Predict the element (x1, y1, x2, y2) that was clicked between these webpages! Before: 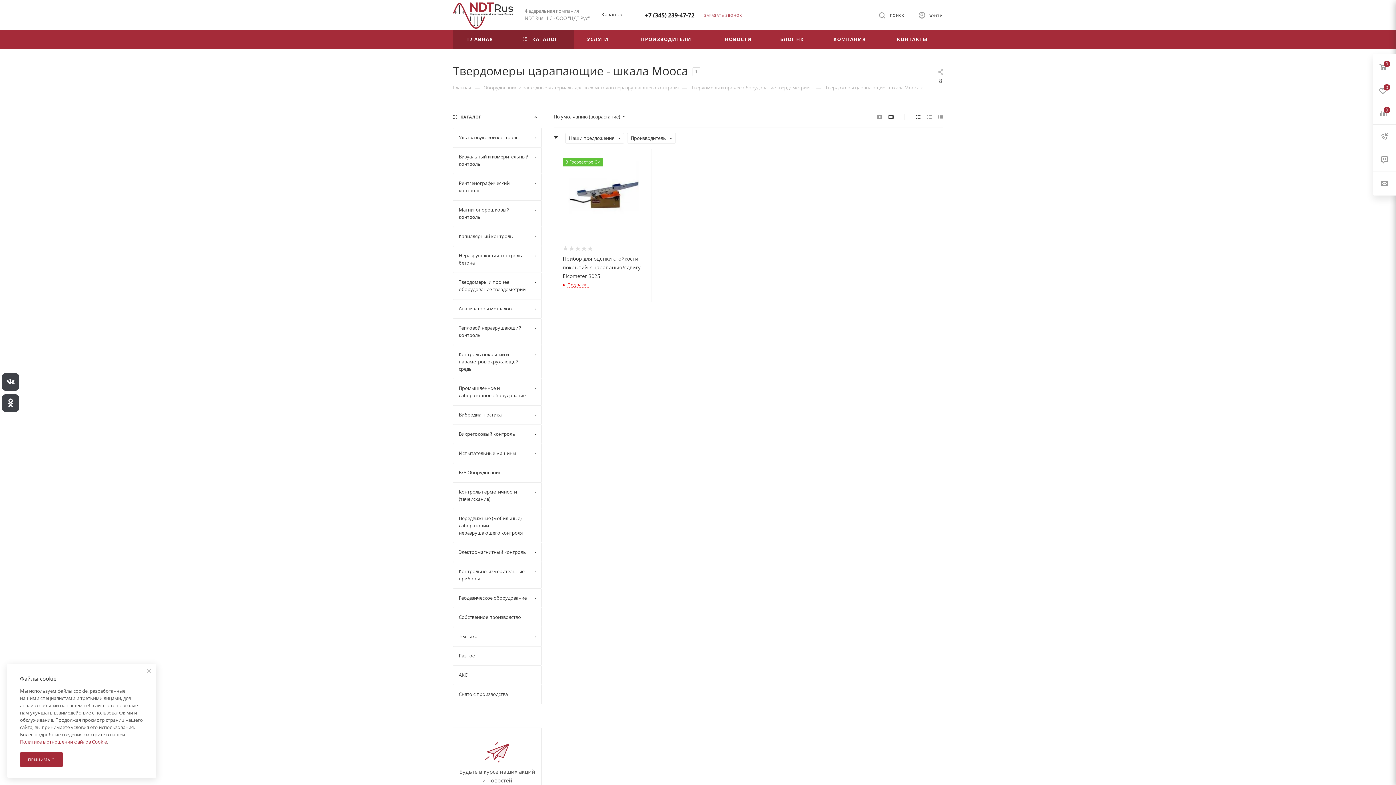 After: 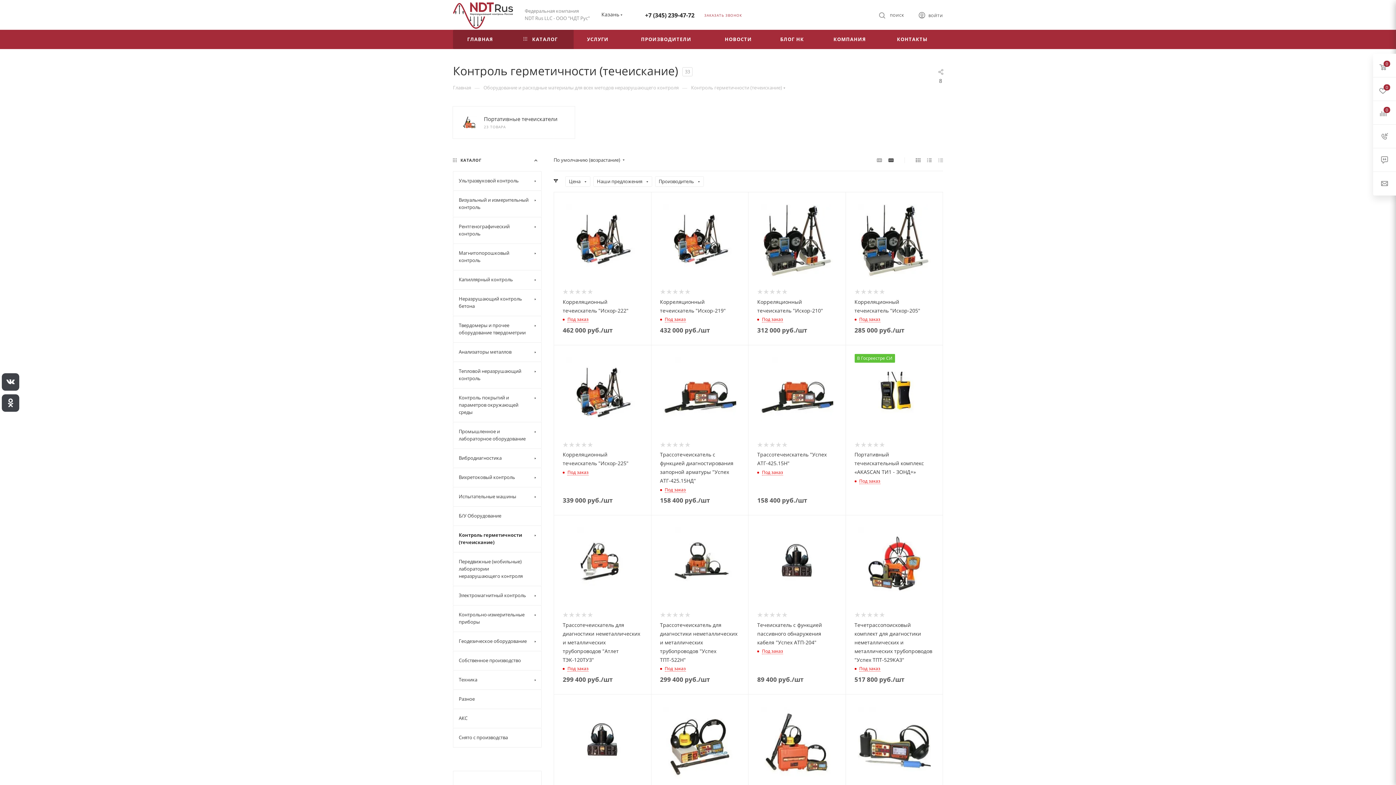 Action: label: Контроль герметичности (течеискание) bbox: (453, 482, 541, 509)